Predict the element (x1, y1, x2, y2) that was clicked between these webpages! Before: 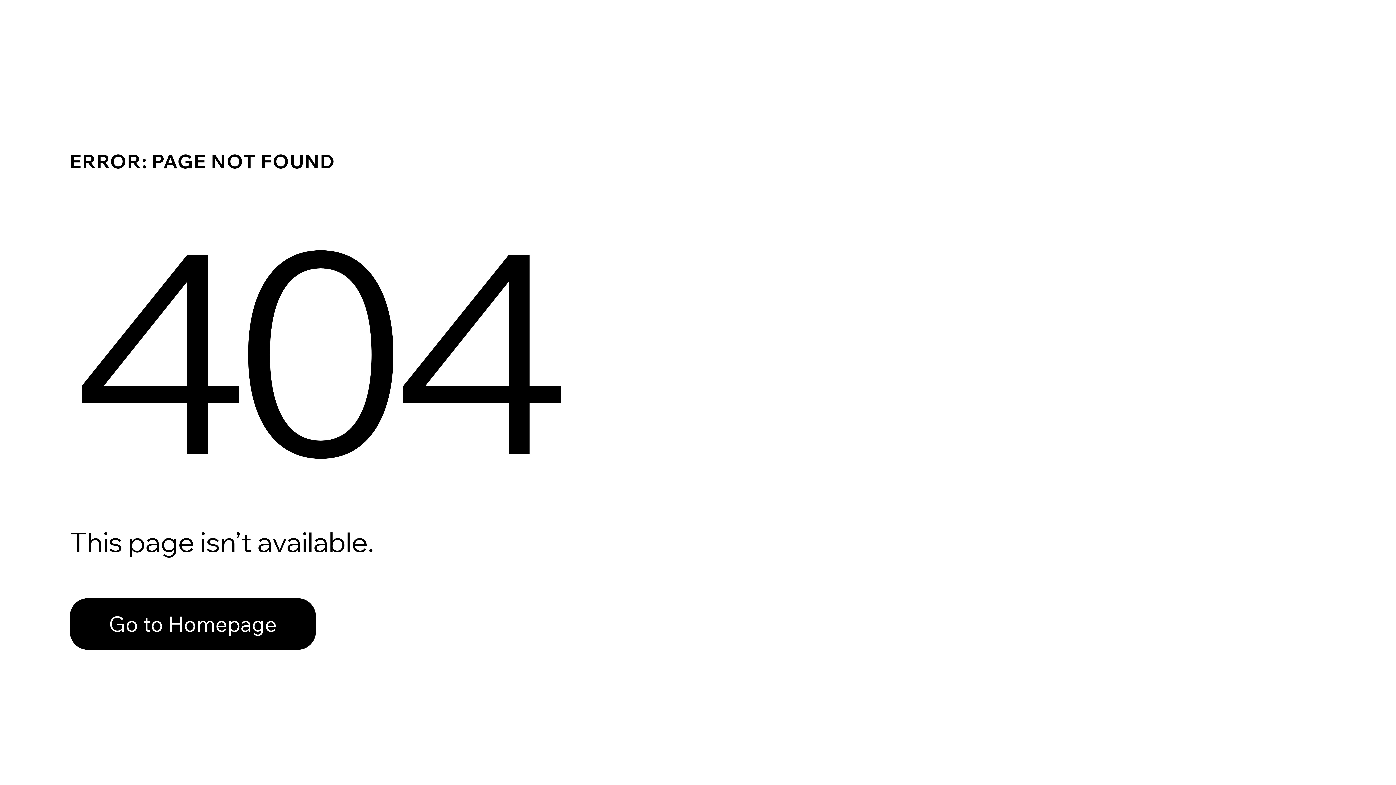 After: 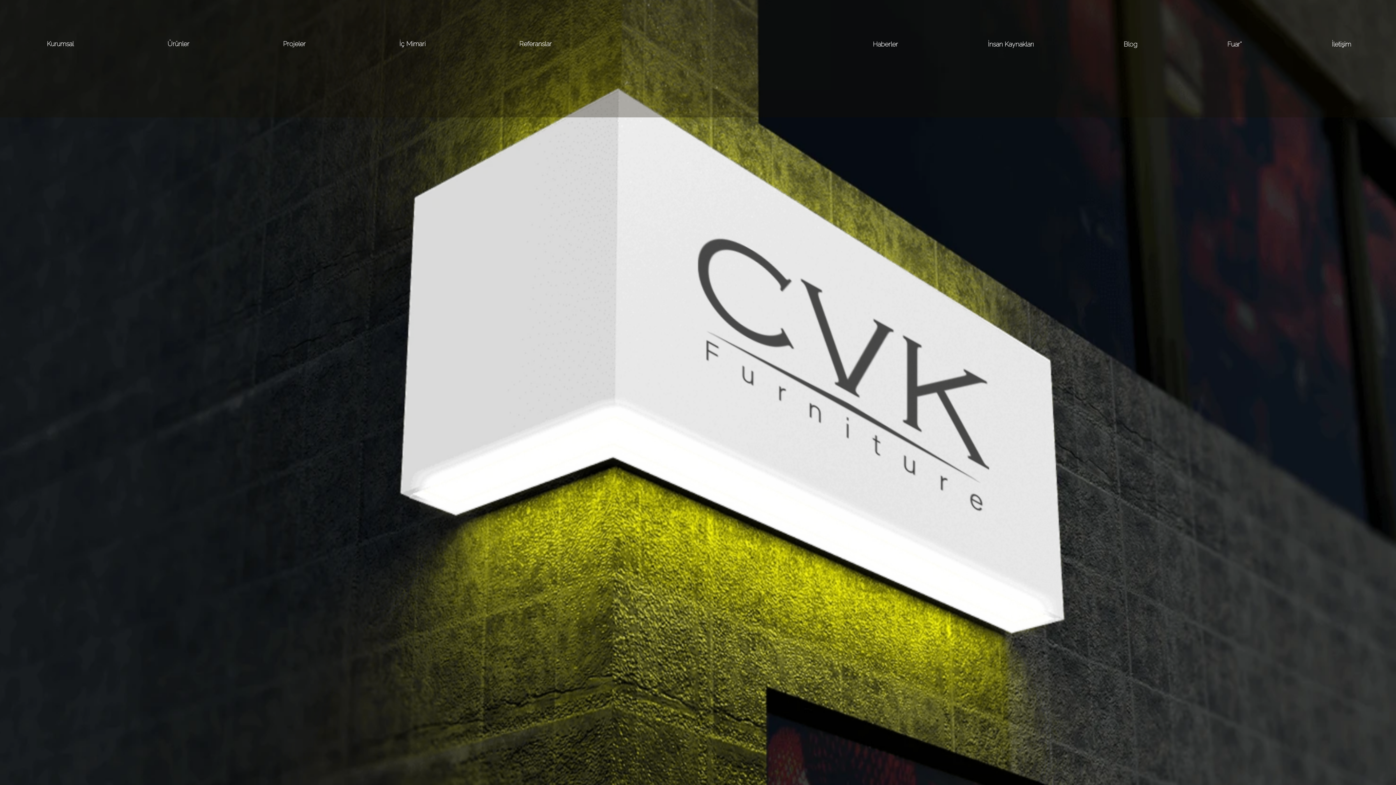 Action: bbox: (69, 582, 768, 659) label: Go to Homepage